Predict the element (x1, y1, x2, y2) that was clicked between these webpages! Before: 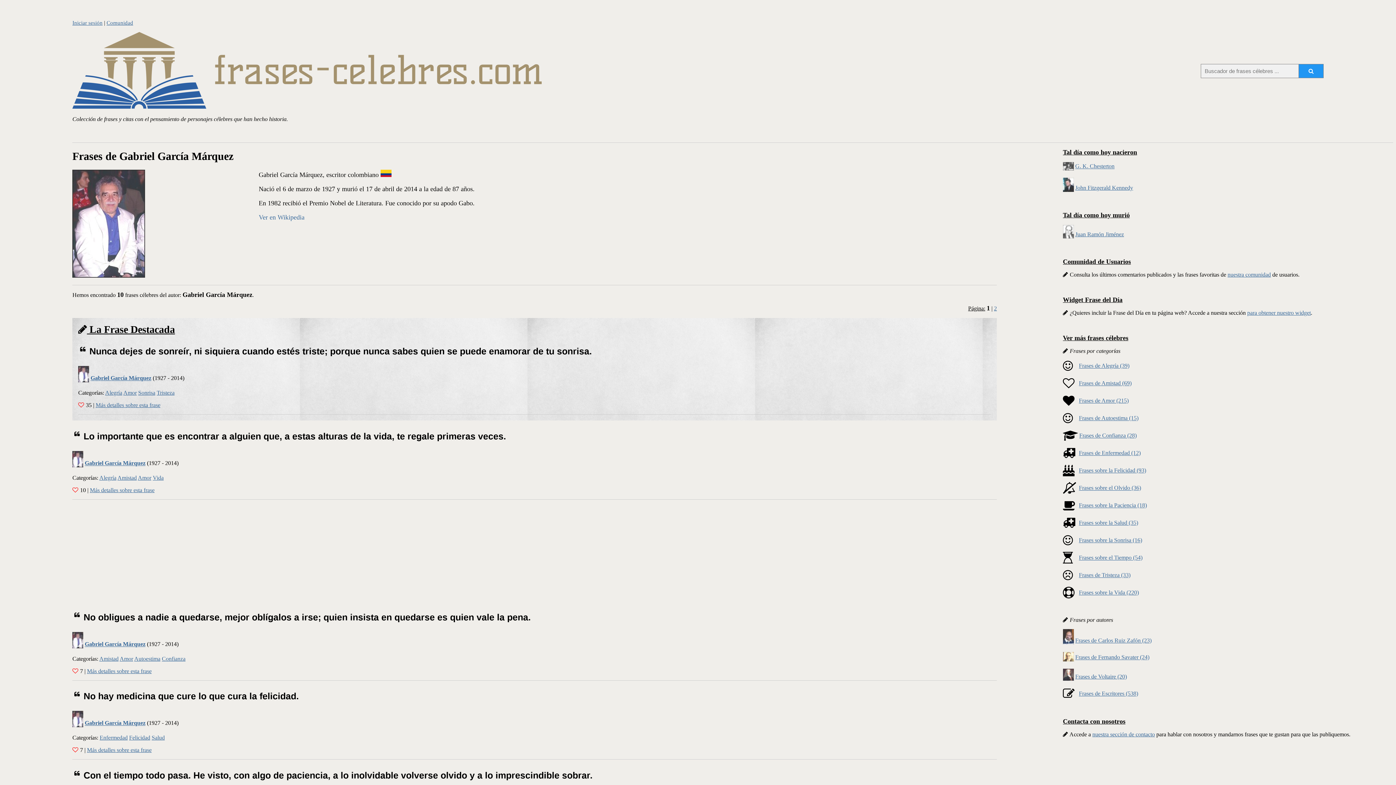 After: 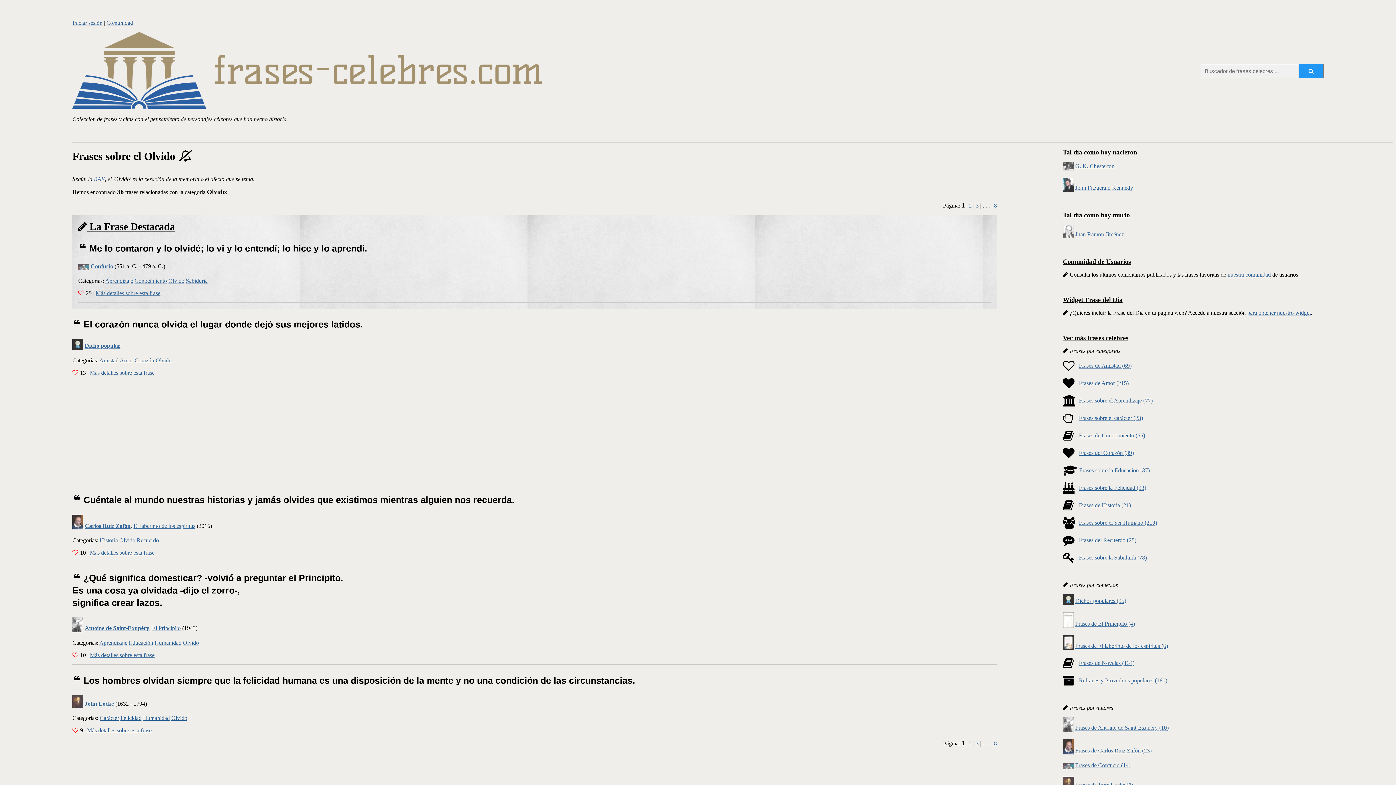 Action: bbox: (1079, 485, 1141, 491) label: Frases sobre el Olvido (36)